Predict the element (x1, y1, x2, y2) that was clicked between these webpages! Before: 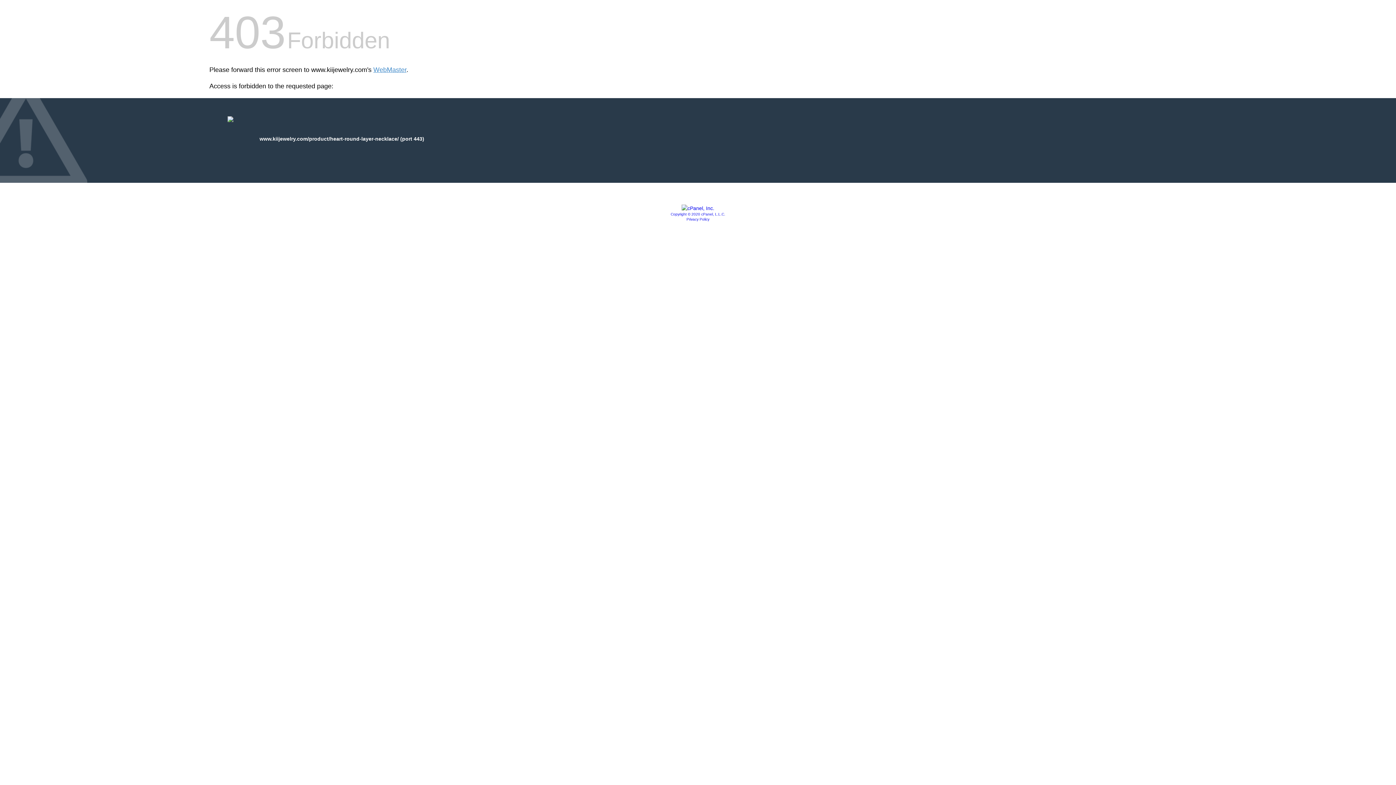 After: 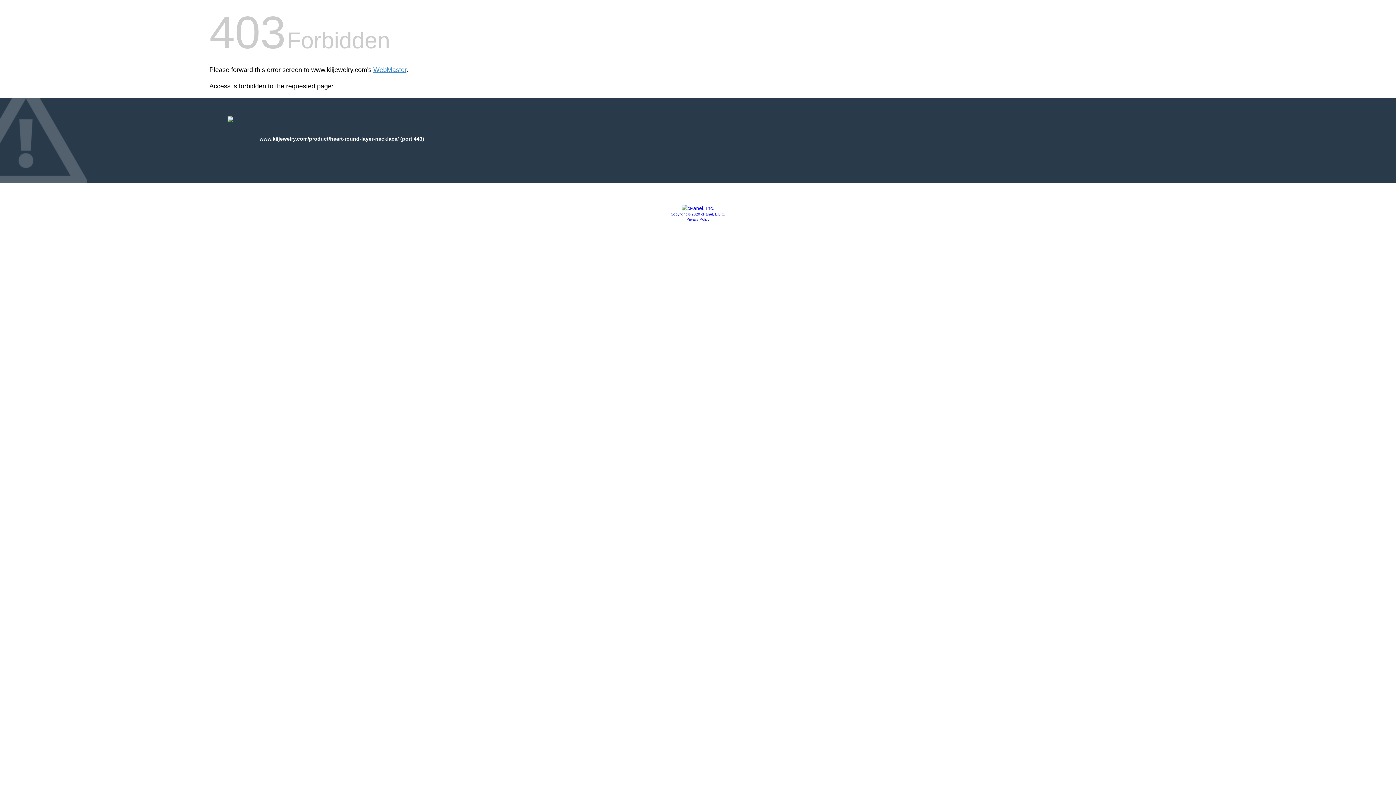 Action: bbox: (681, 205, 714, 211)